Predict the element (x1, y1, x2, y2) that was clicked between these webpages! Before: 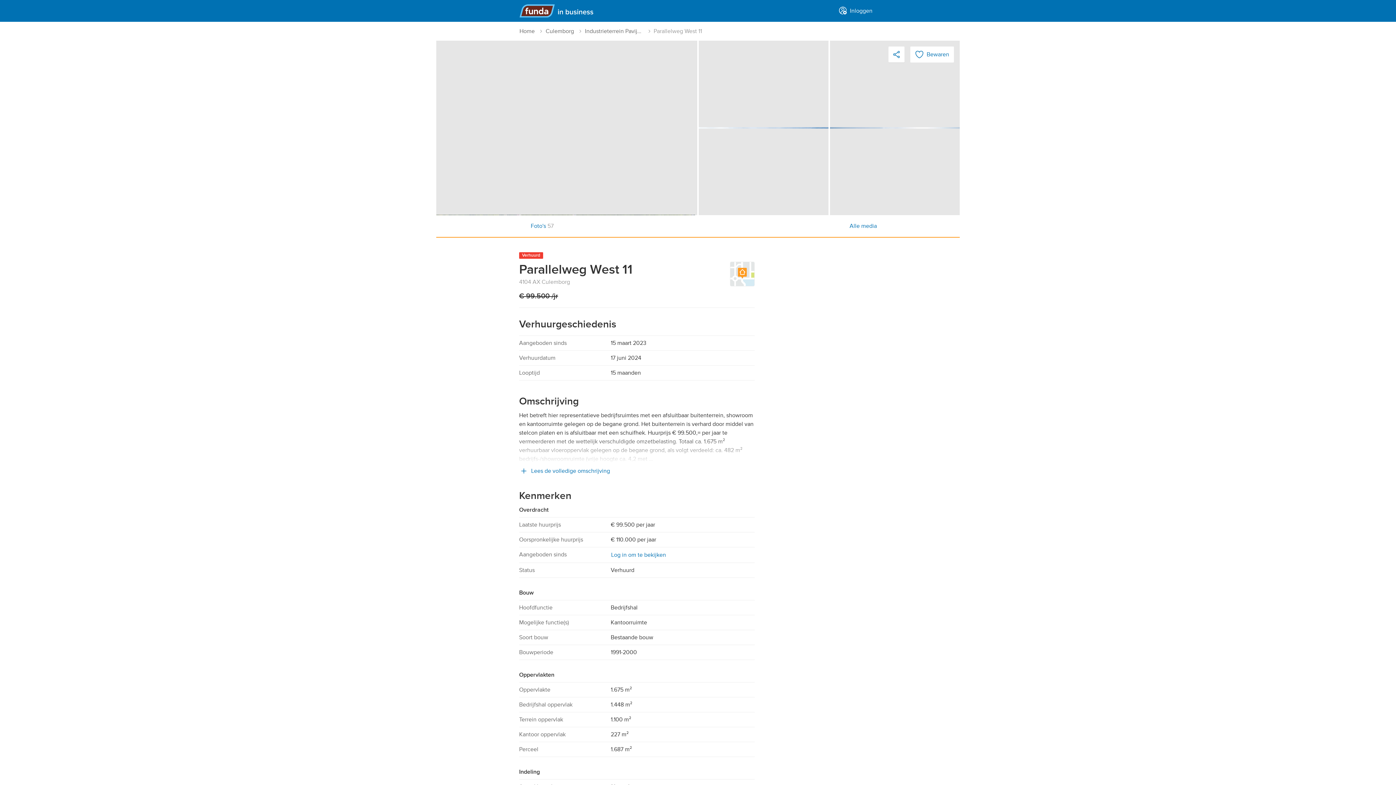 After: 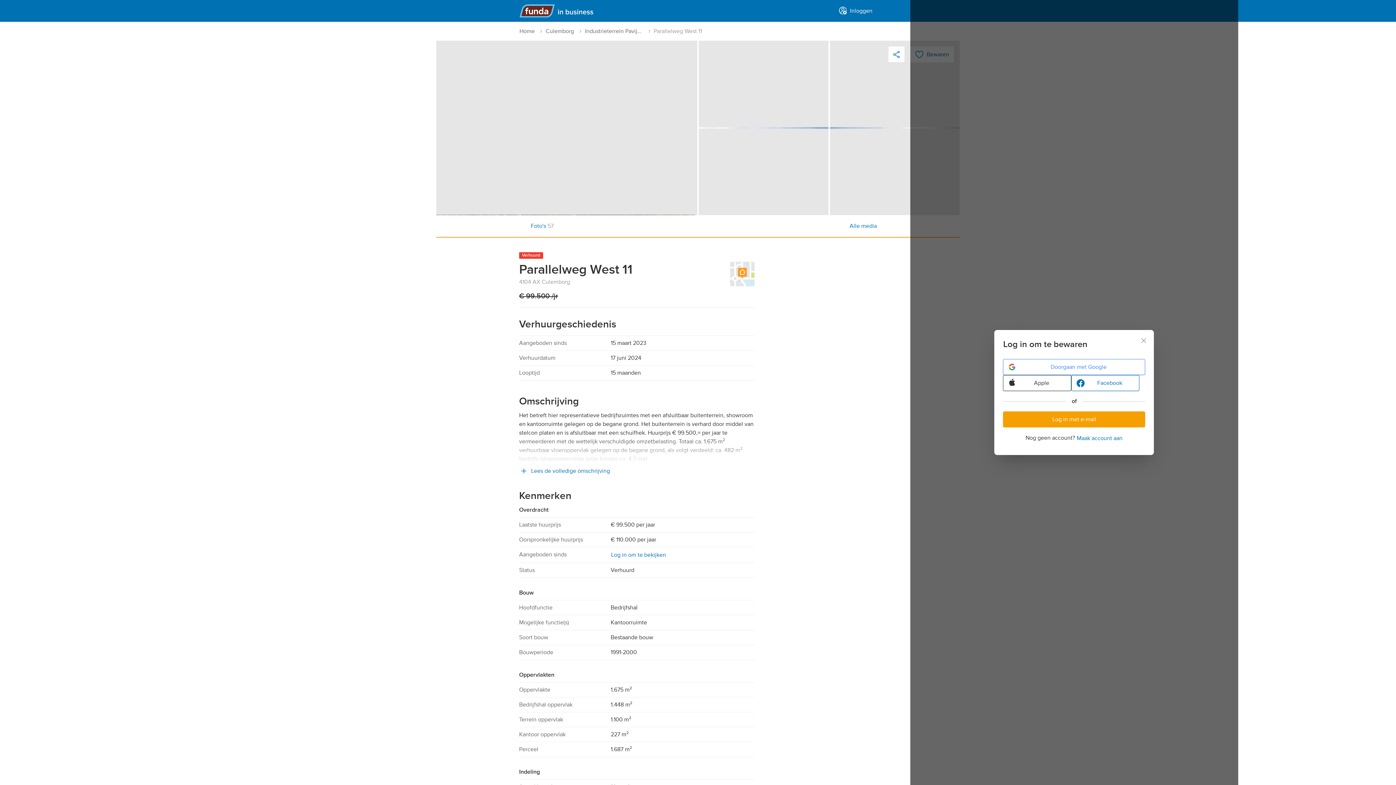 Action: bbox: (910, 46, 954, 62) label: Bewaren